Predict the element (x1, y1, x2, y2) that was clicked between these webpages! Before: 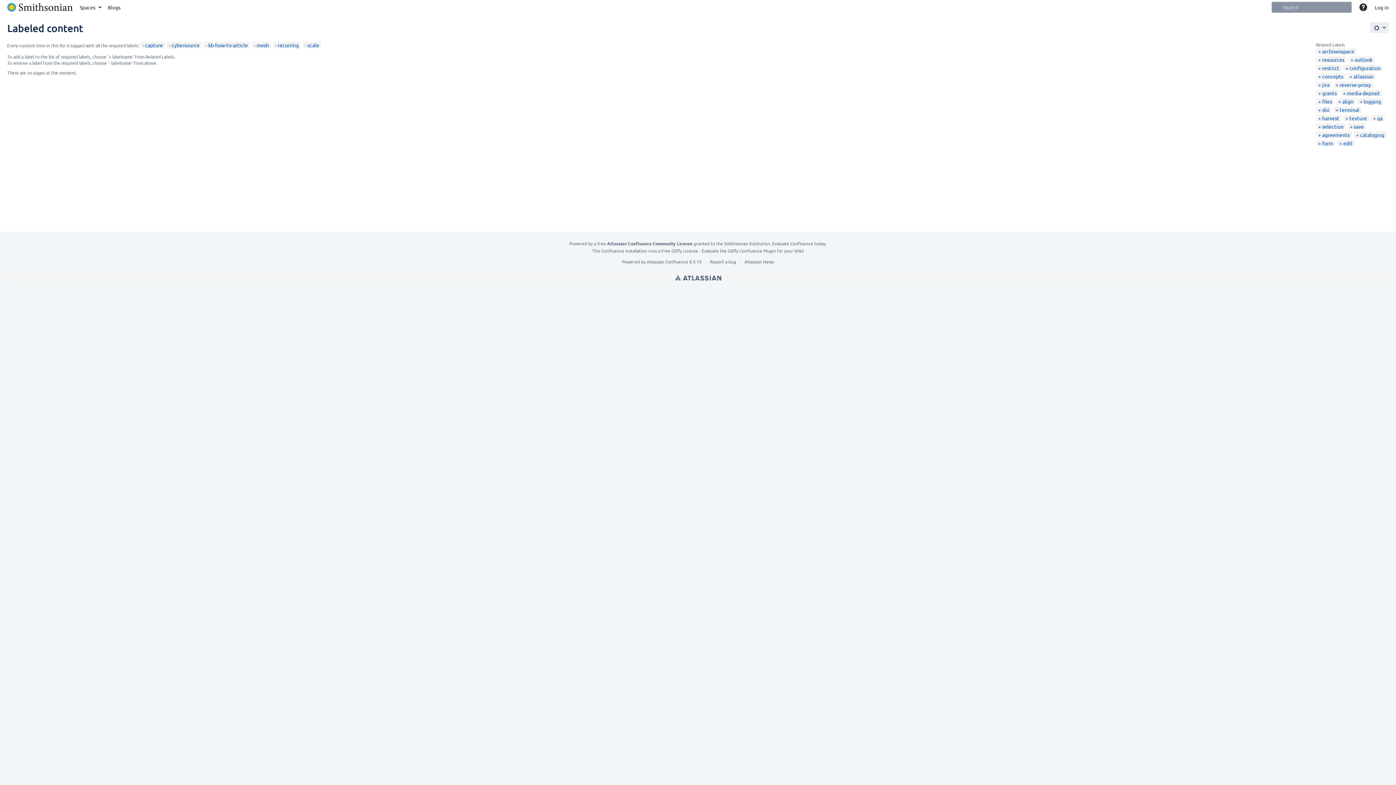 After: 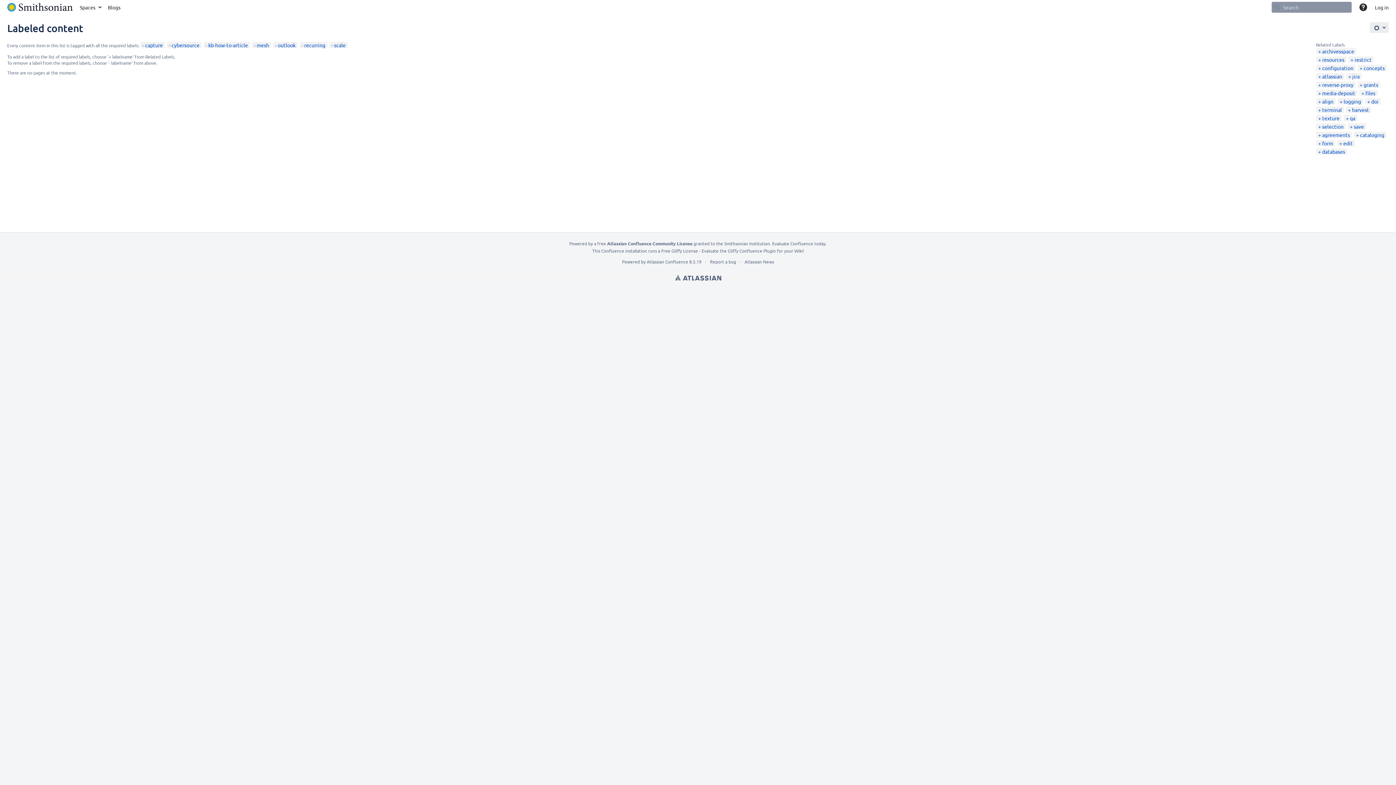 Action: label: outlook bbox: (1350, 56, 1372, 62)